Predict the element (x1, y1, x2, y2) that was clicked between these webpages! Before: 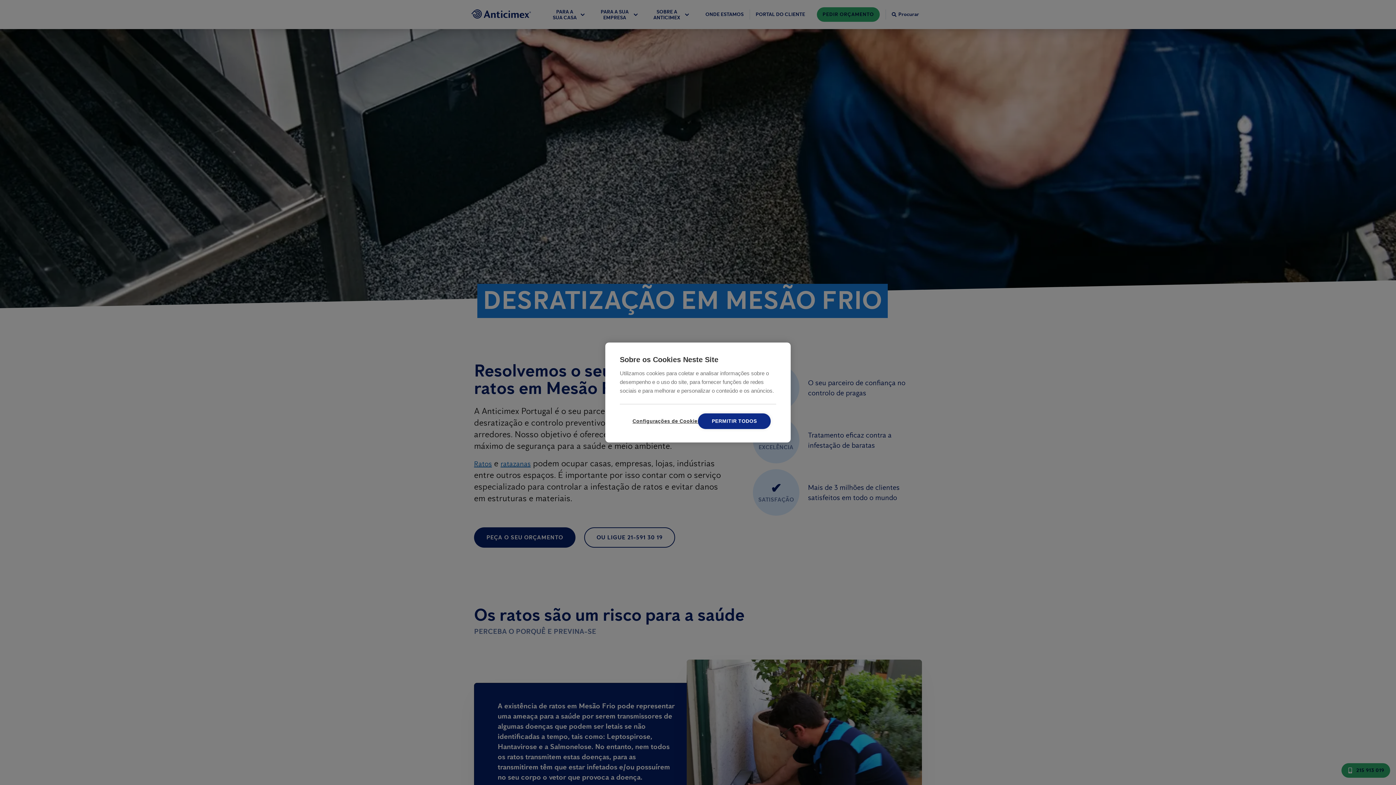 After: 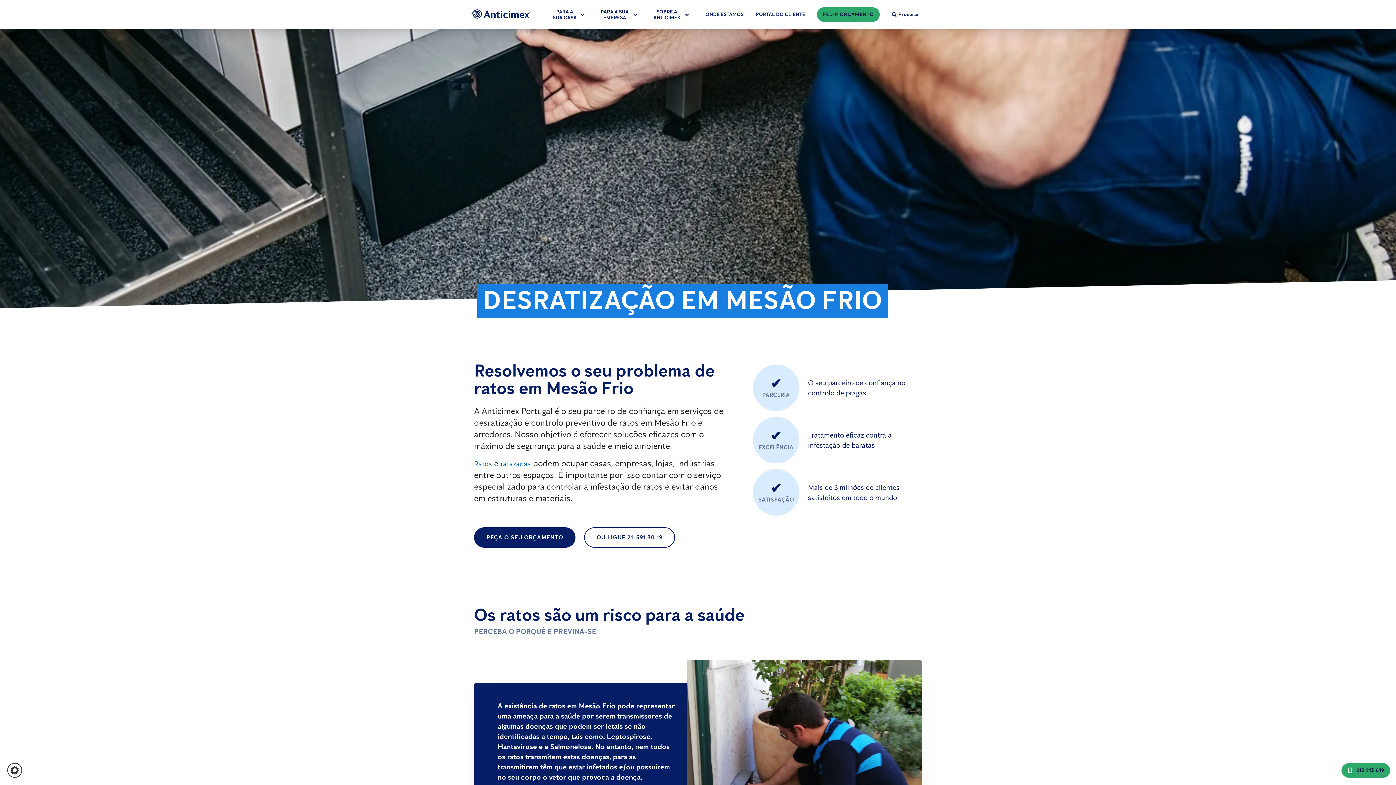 Action: bbox: (698, 413, 770, 429) label: PERMITIR TODOS